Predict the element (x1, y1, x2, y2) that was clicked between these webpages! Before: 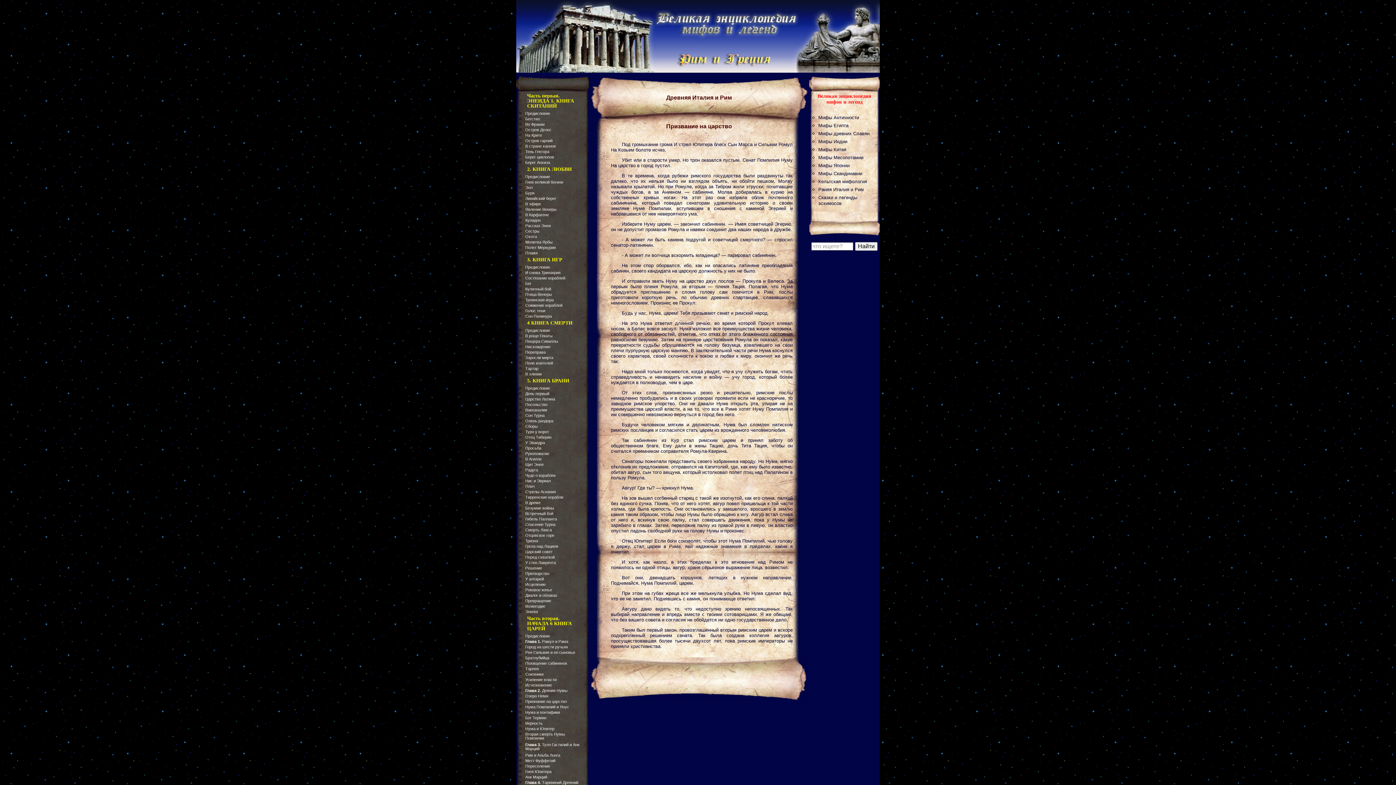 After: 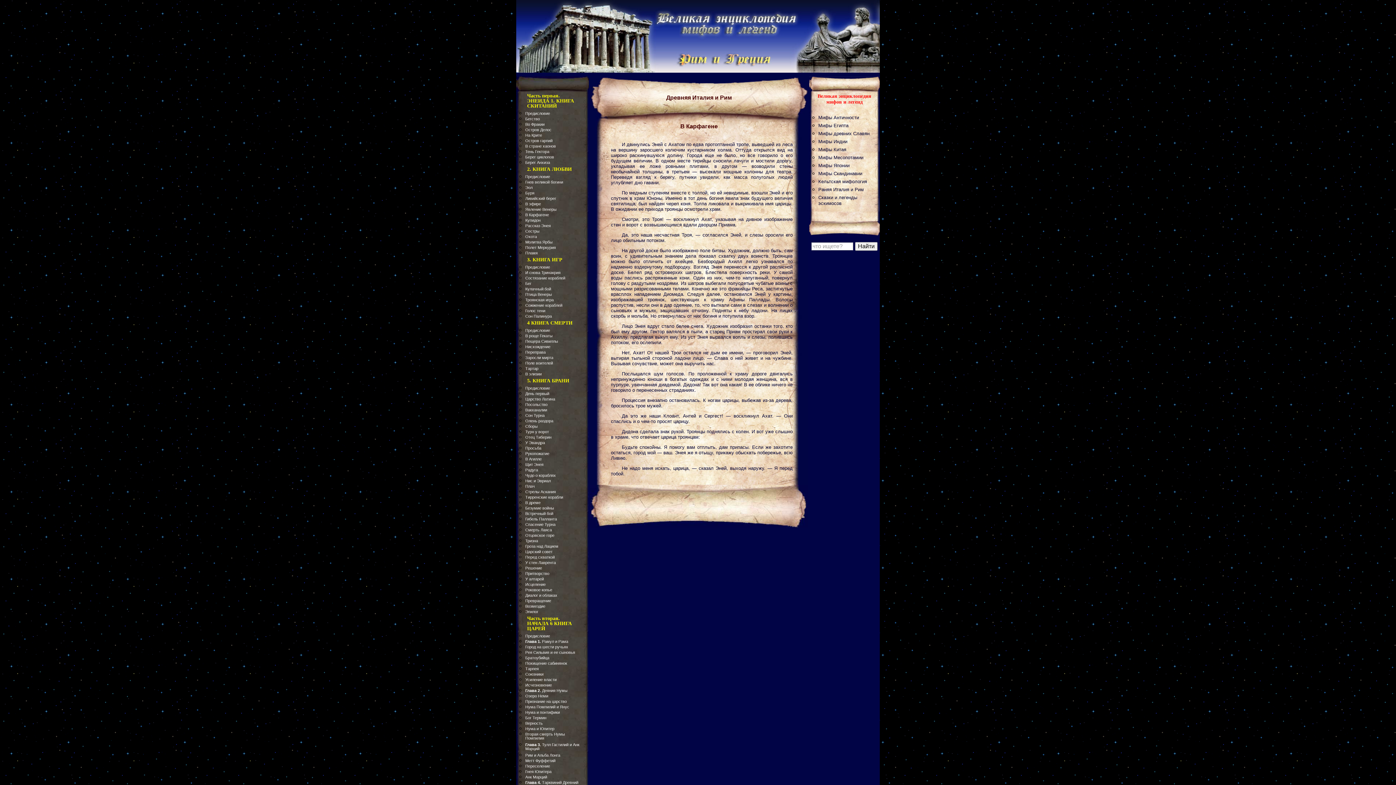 Action: bbox: (525, 212, 549, 217) label: В Карфагене